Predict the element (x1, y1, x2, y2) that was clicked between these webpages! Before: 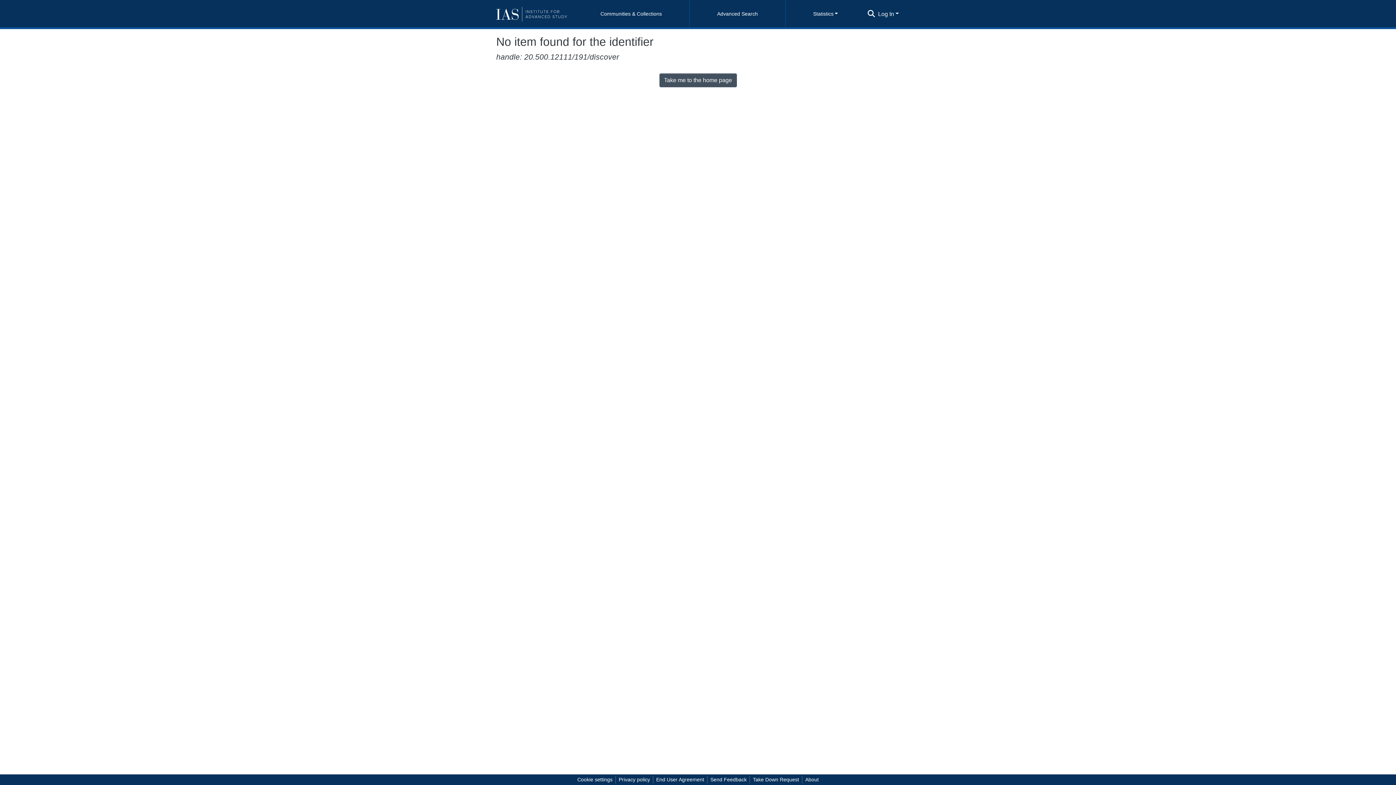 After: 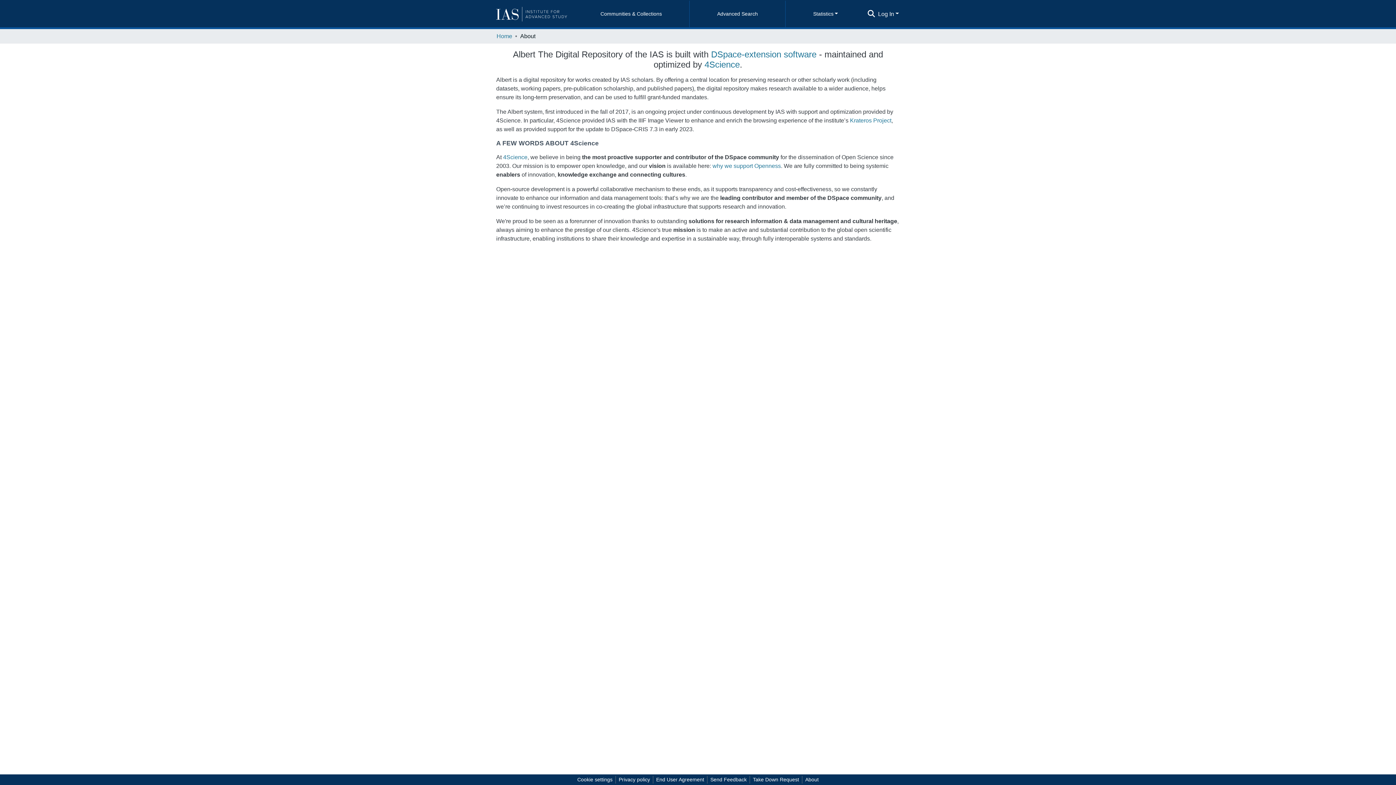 Action: label: About bbox: (802, 776, 821, 784)